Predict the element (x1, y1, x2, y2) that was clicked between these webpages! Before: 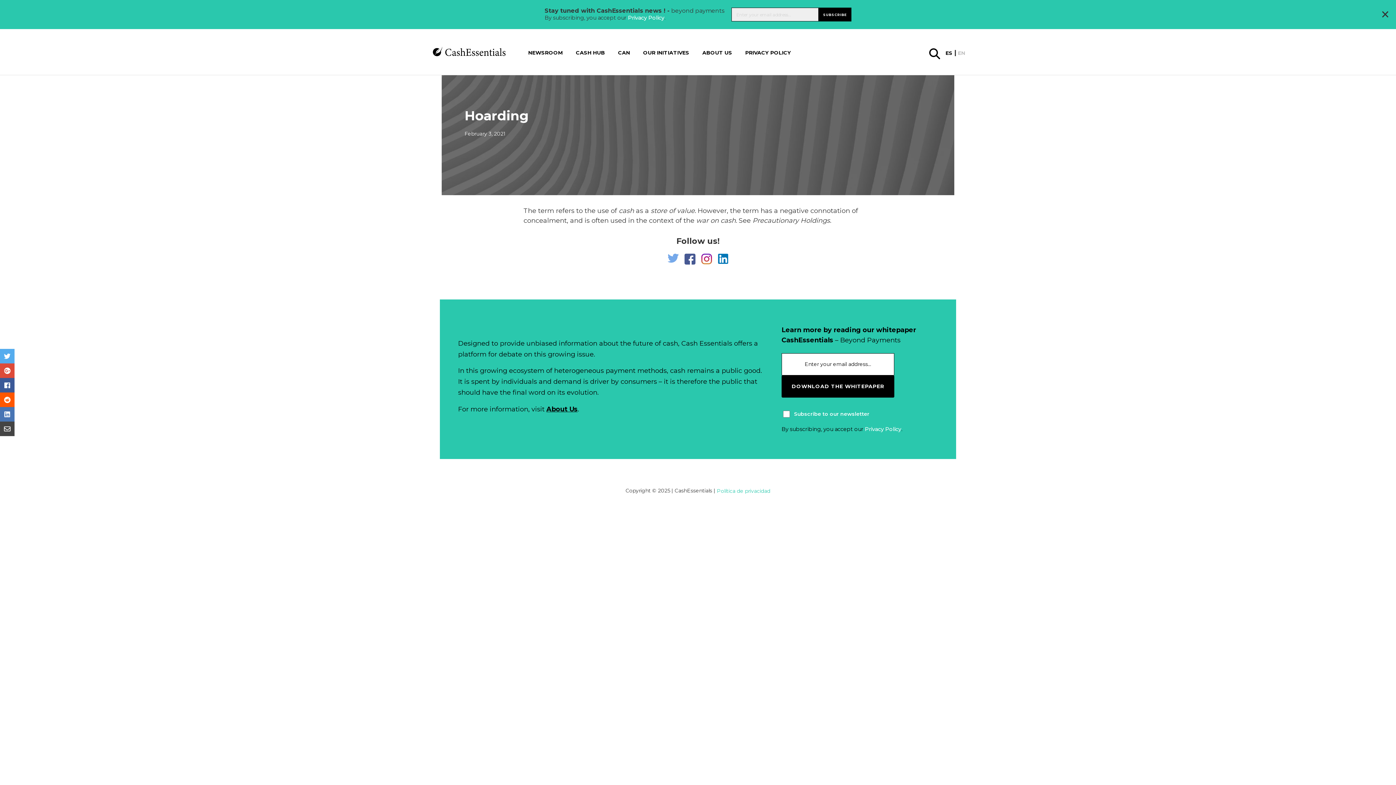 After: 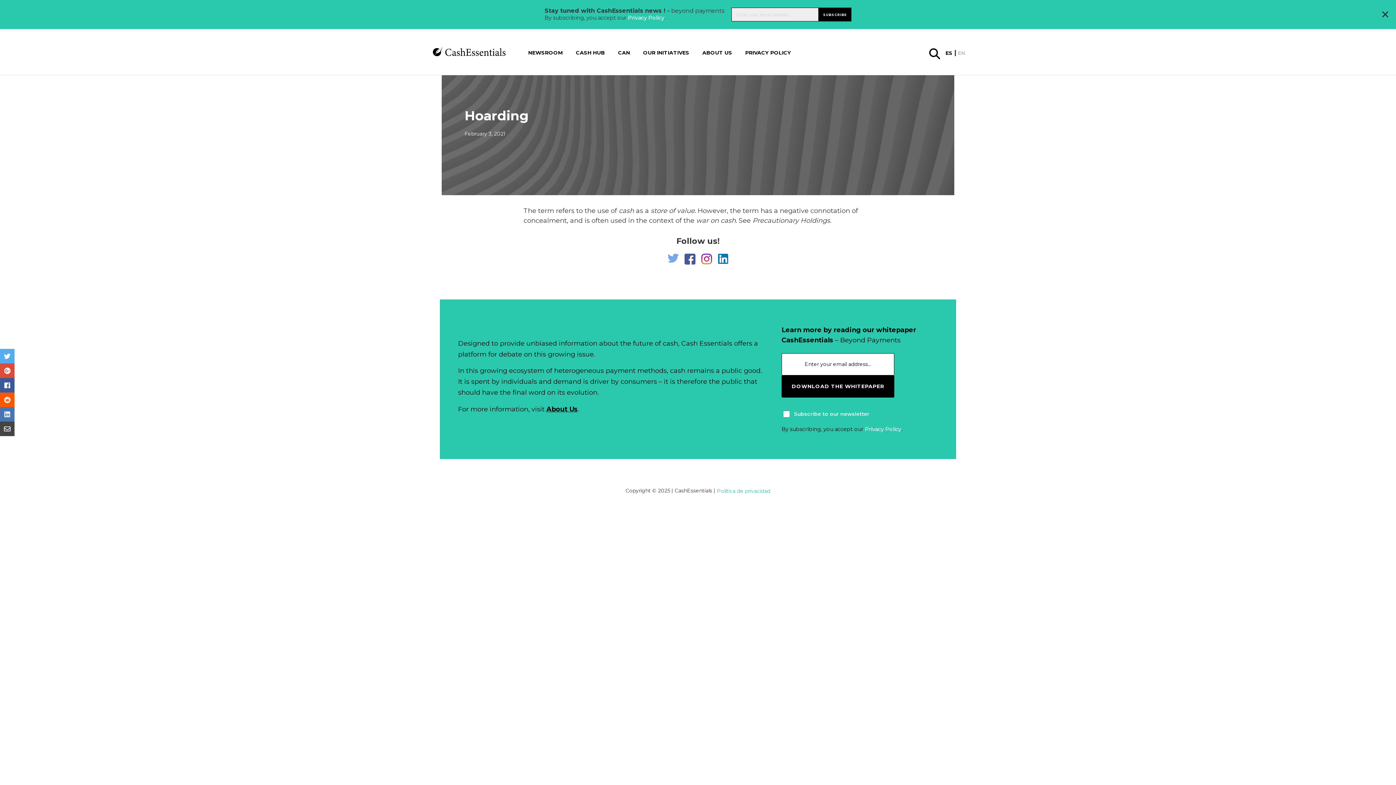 Action: bbox: (0, 392, 14, 407)